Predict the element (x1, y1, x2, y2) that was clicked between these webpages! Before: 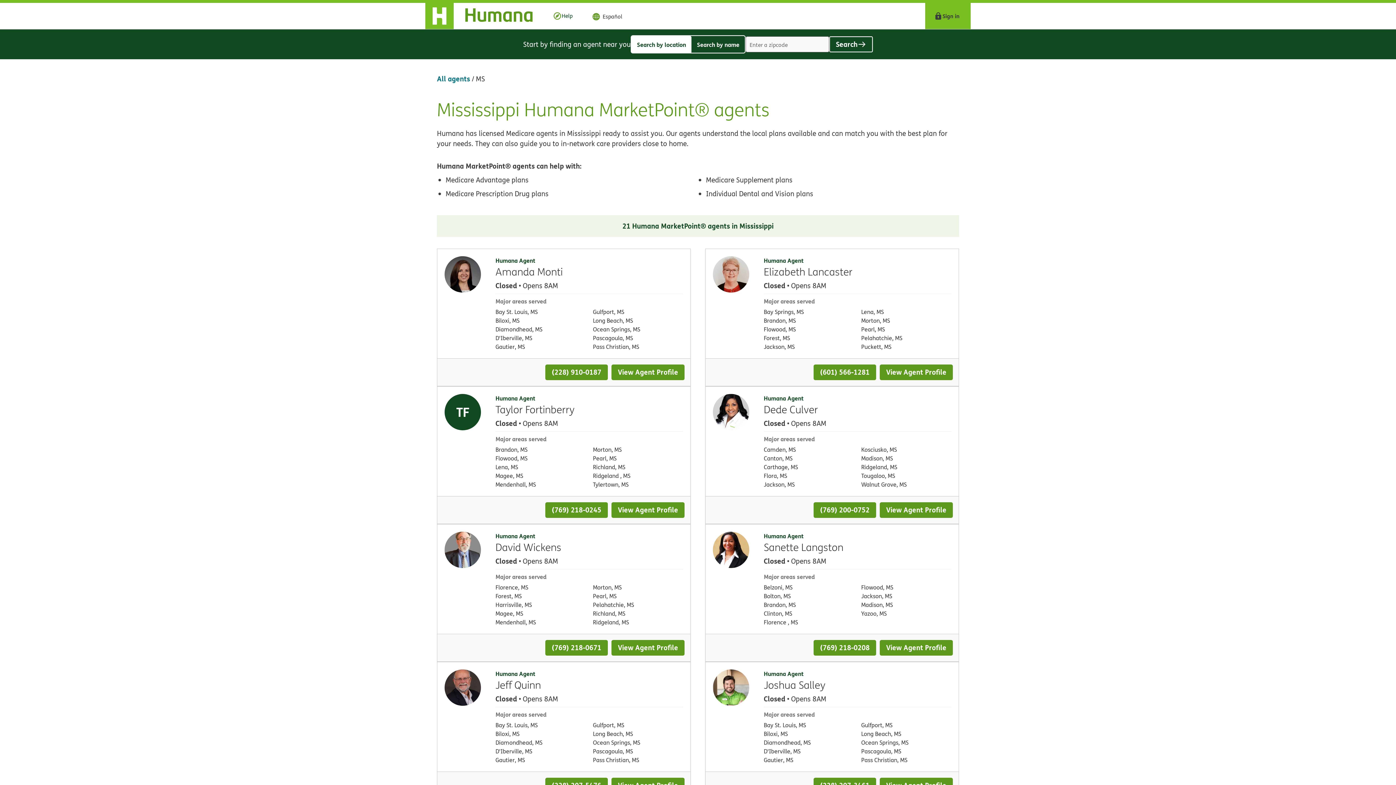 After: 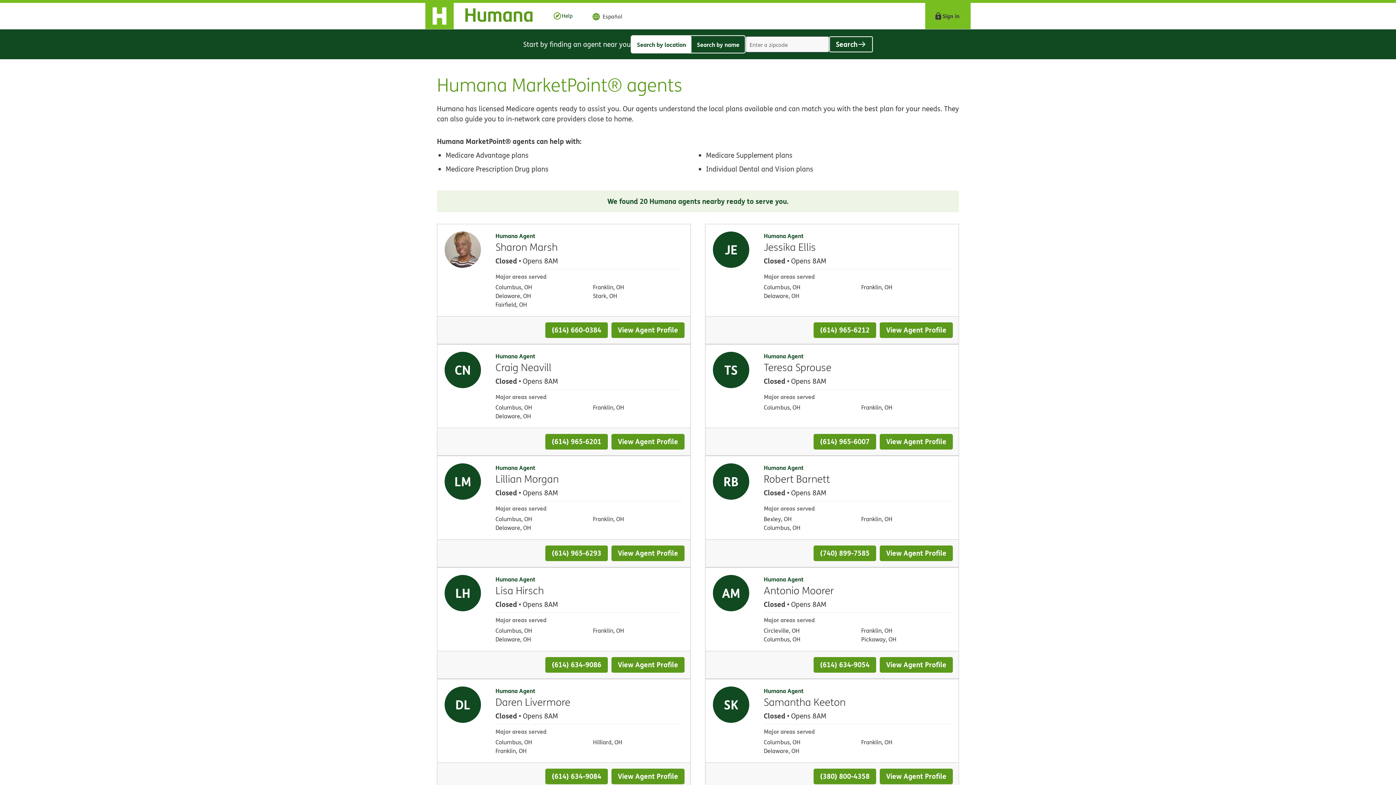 Action: label: All agents bbox: (437, 73, 470, 83)